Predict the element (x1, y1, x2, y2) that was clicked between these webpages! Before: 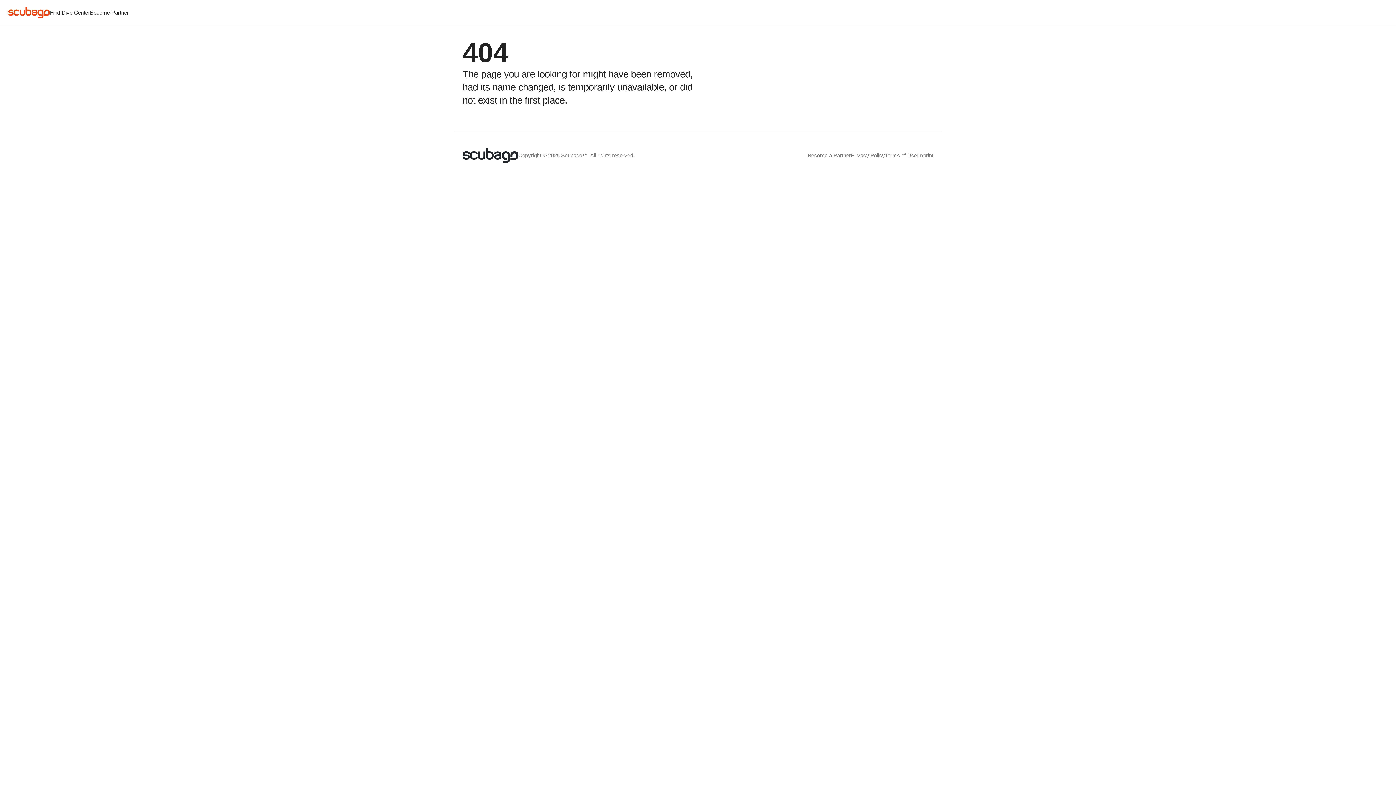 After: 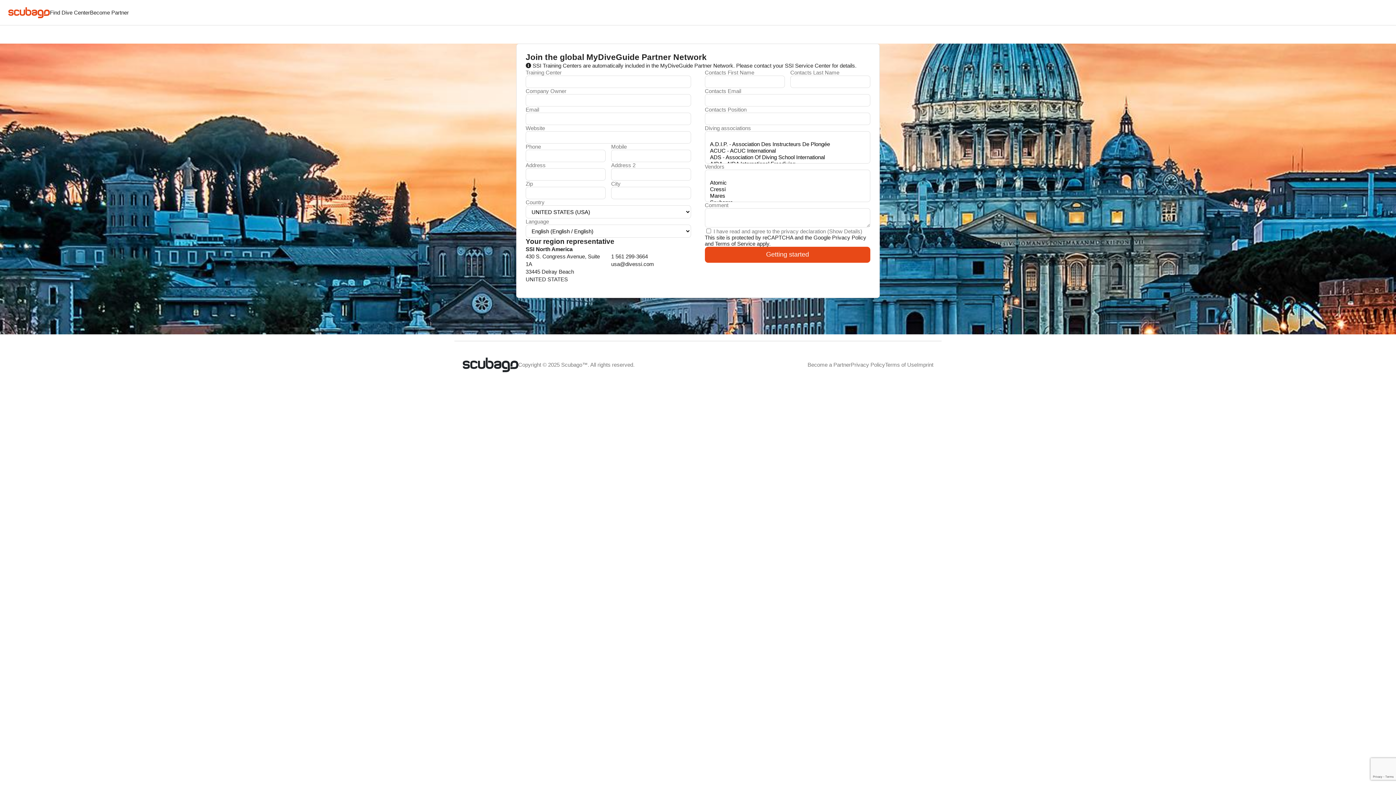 Action: label: Become a Partner bbox: (807, 152, 851, 158)